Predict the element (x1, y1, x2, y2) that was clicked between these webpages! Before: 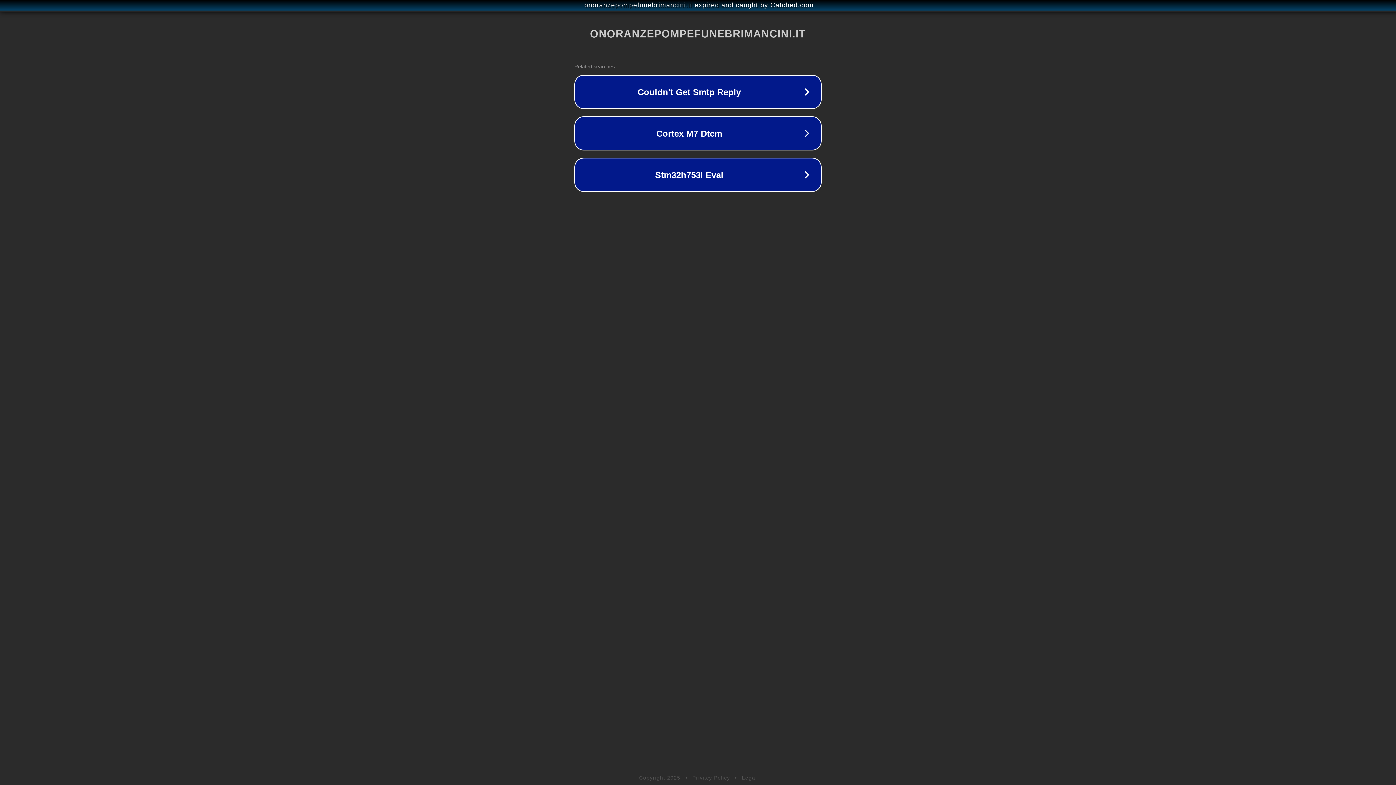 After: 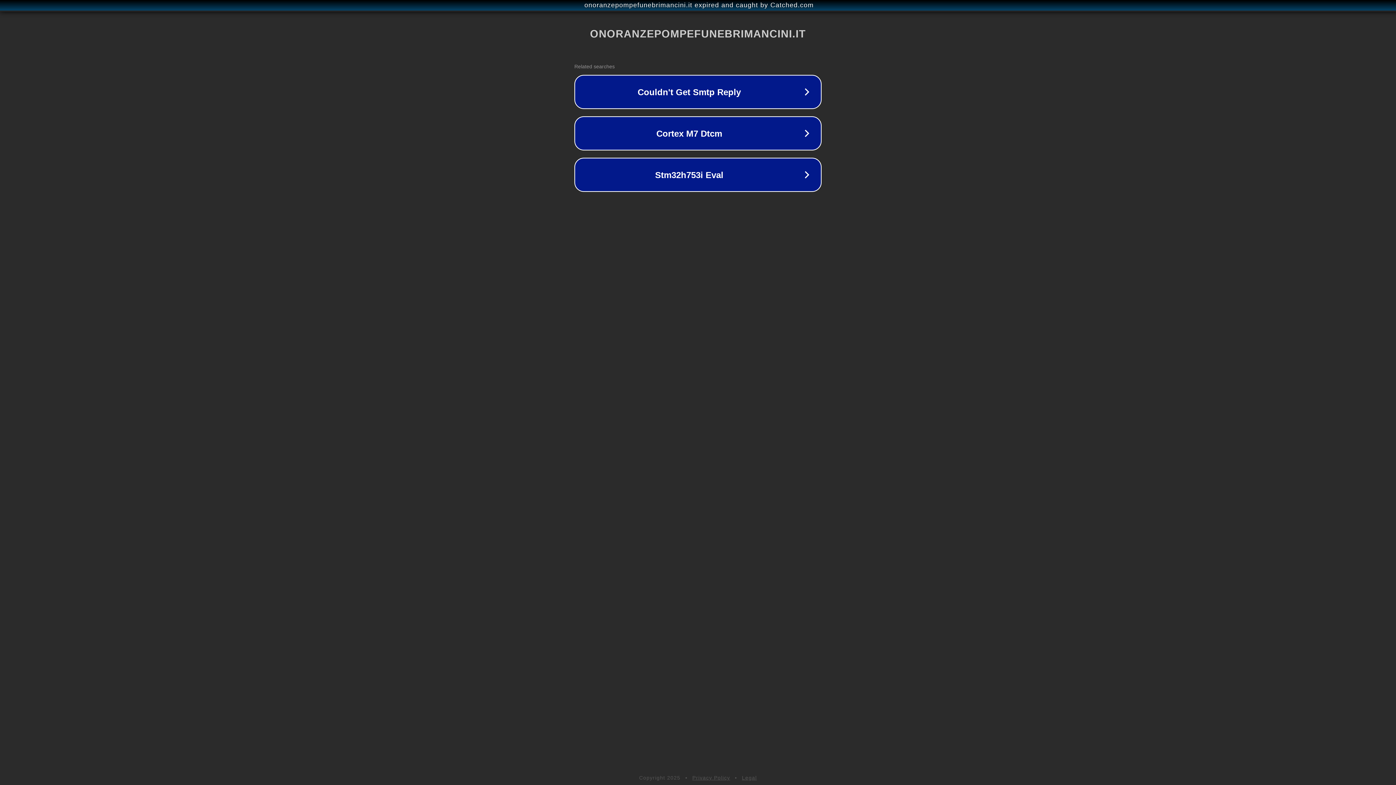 Action: bbox: (742, 775, 757, 781) label: Legal